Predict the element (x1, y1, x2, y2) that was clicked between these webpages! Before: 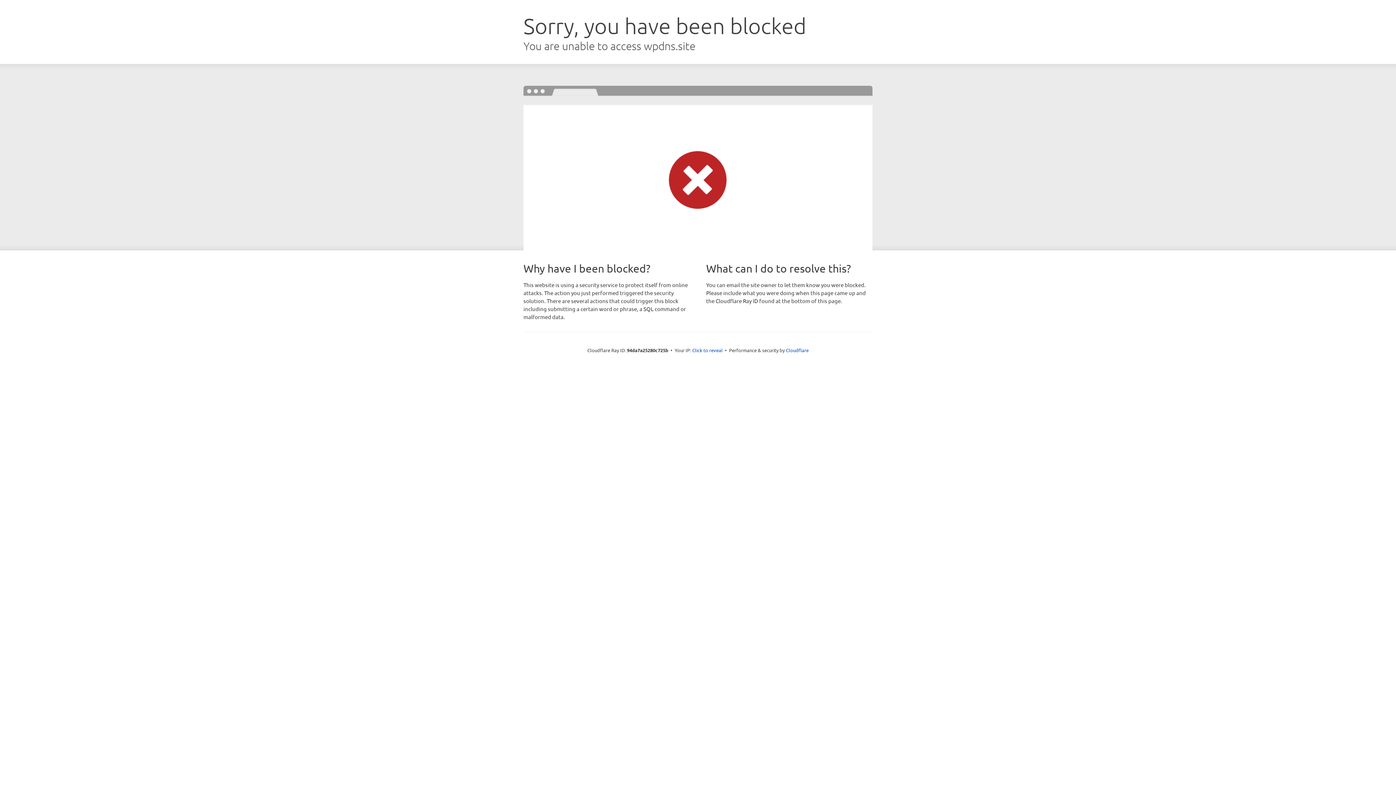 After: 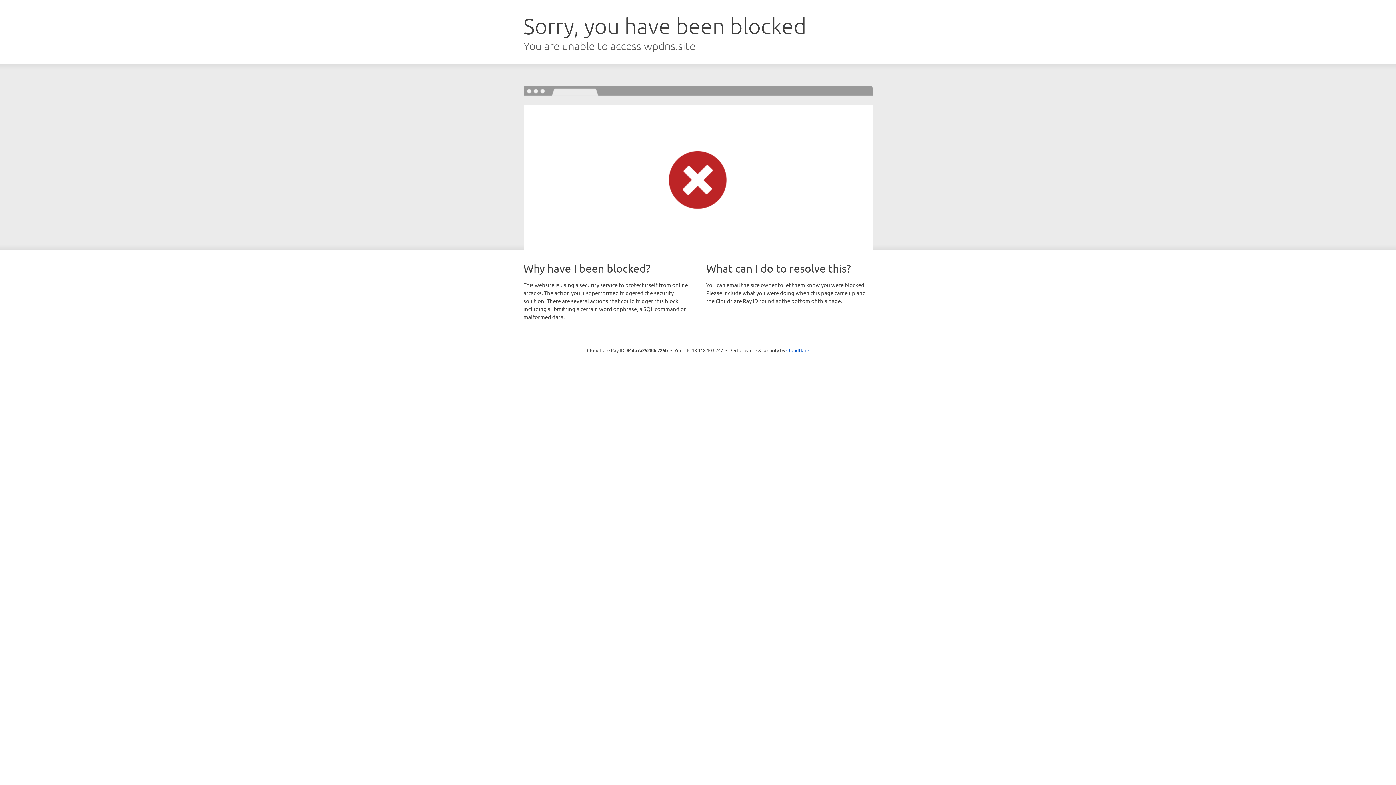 Action: bbox: (692, 346, 722, 353) label: Click to reveal